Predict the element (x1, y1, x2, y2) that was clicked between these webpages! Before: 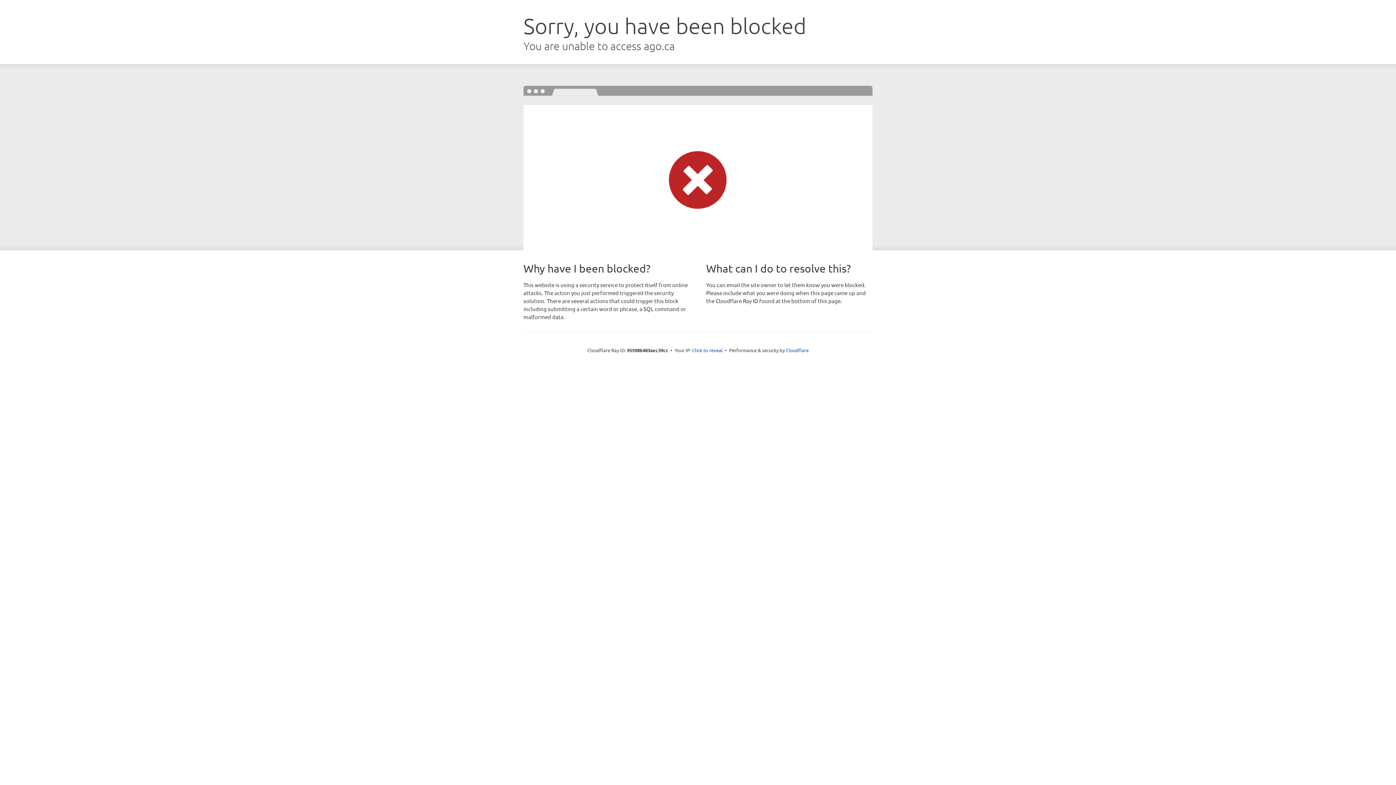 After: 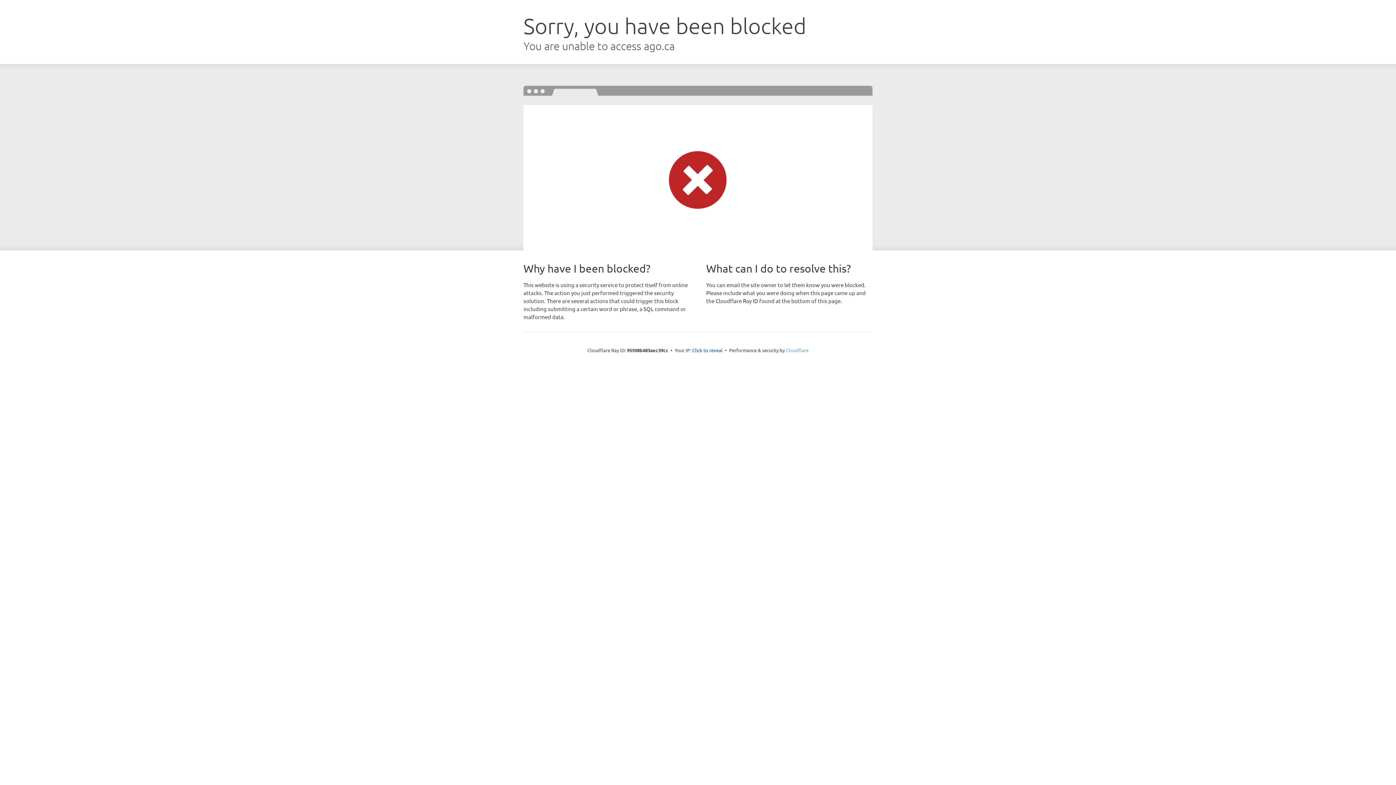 Action: label: Cloudflare bbox: (786, 347, 808, 353)